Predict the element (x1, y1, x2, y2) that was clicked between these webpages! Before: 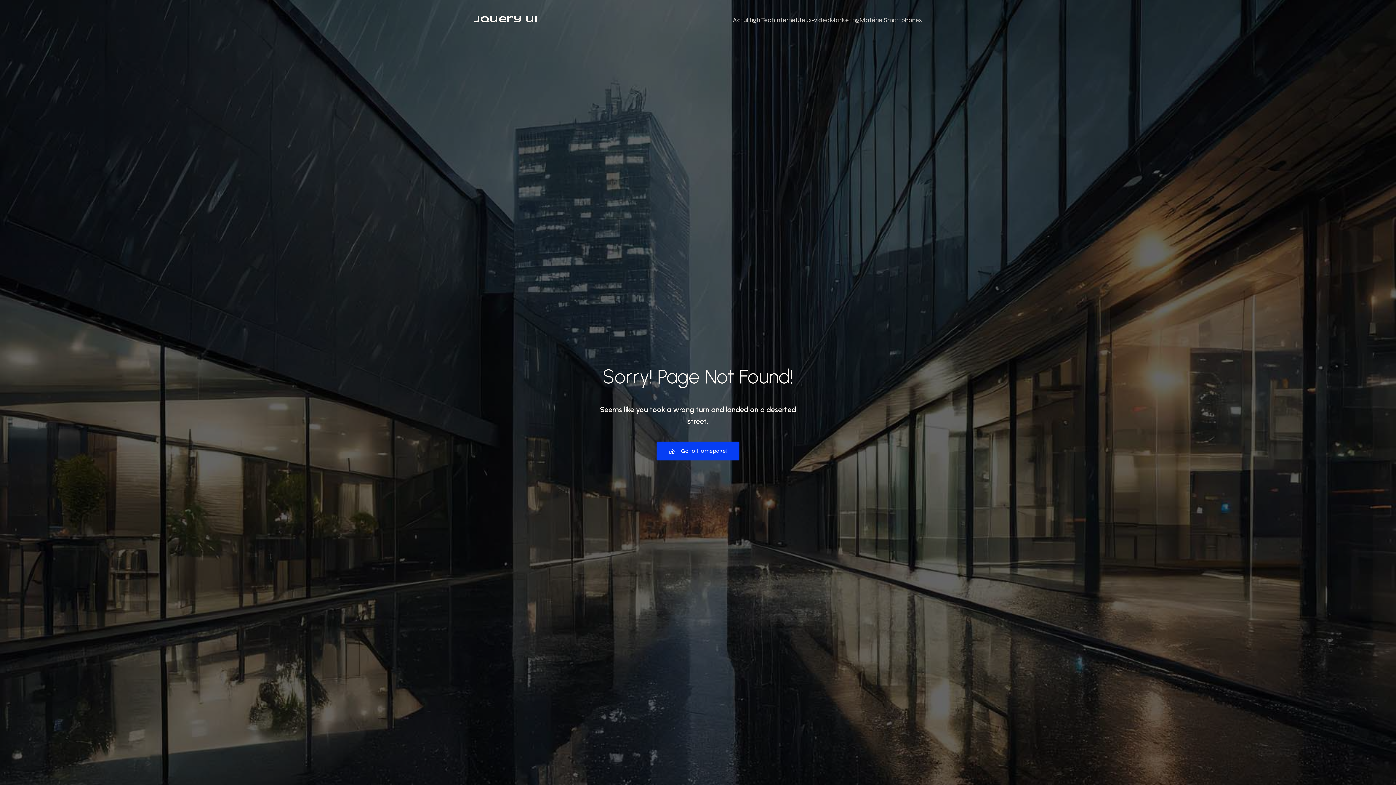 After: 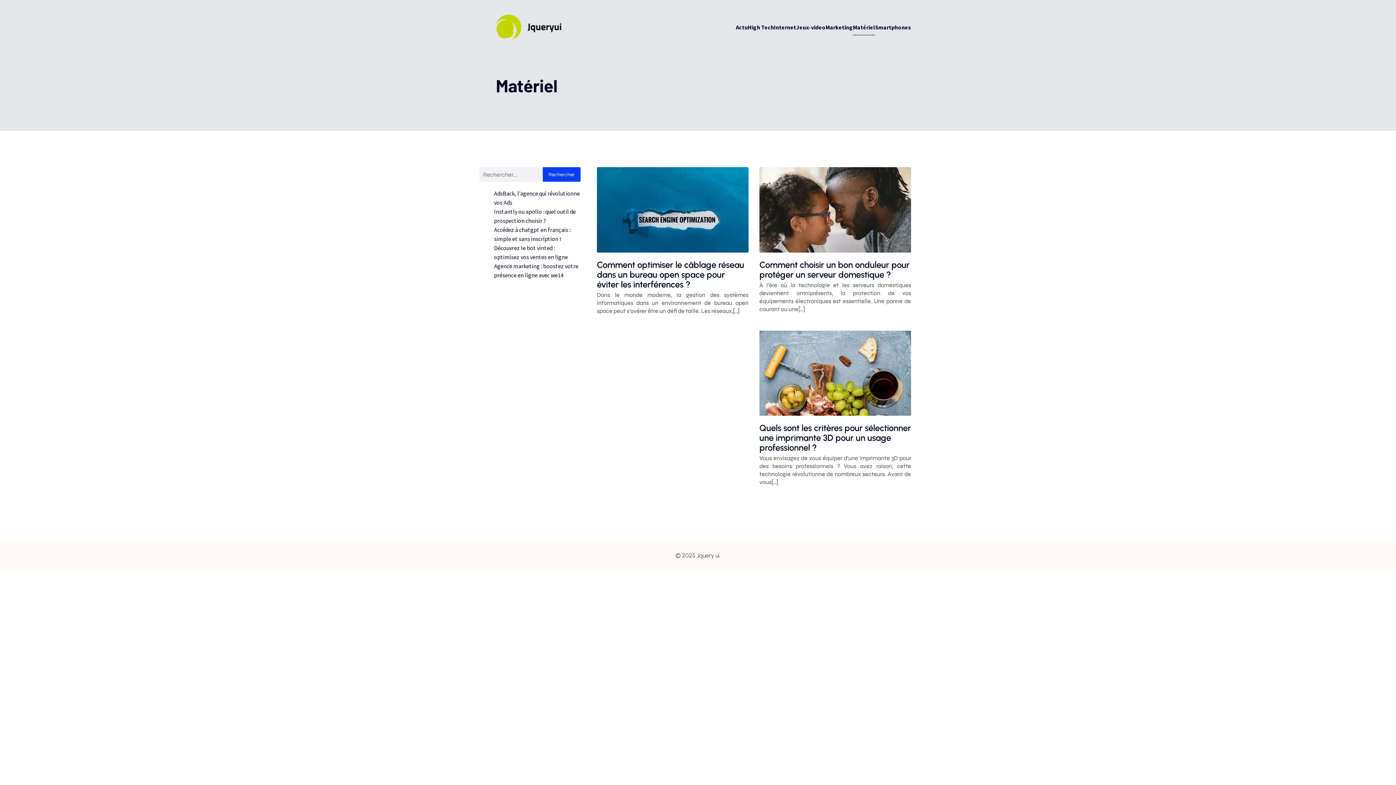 Action: bbox: (859, 11, 884, 28) label: Matériel